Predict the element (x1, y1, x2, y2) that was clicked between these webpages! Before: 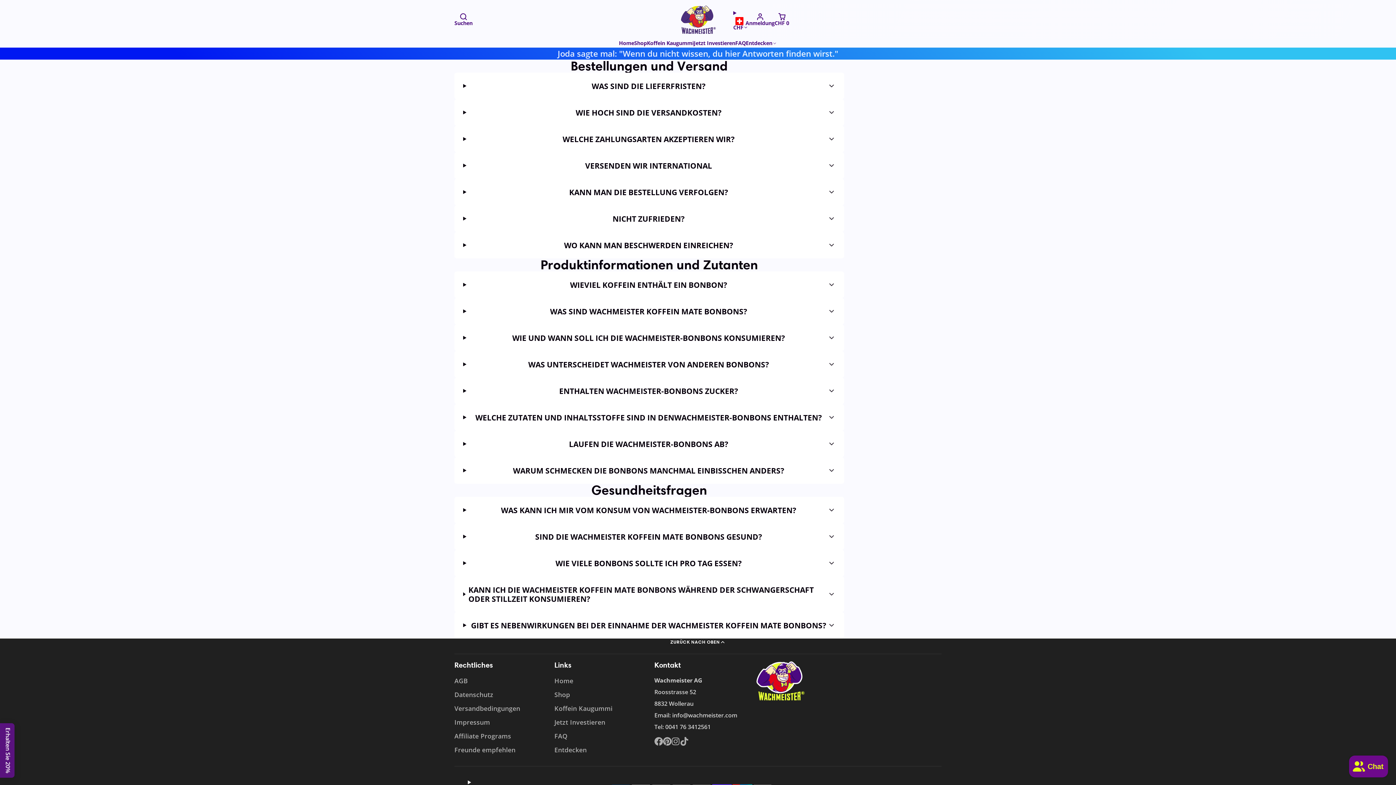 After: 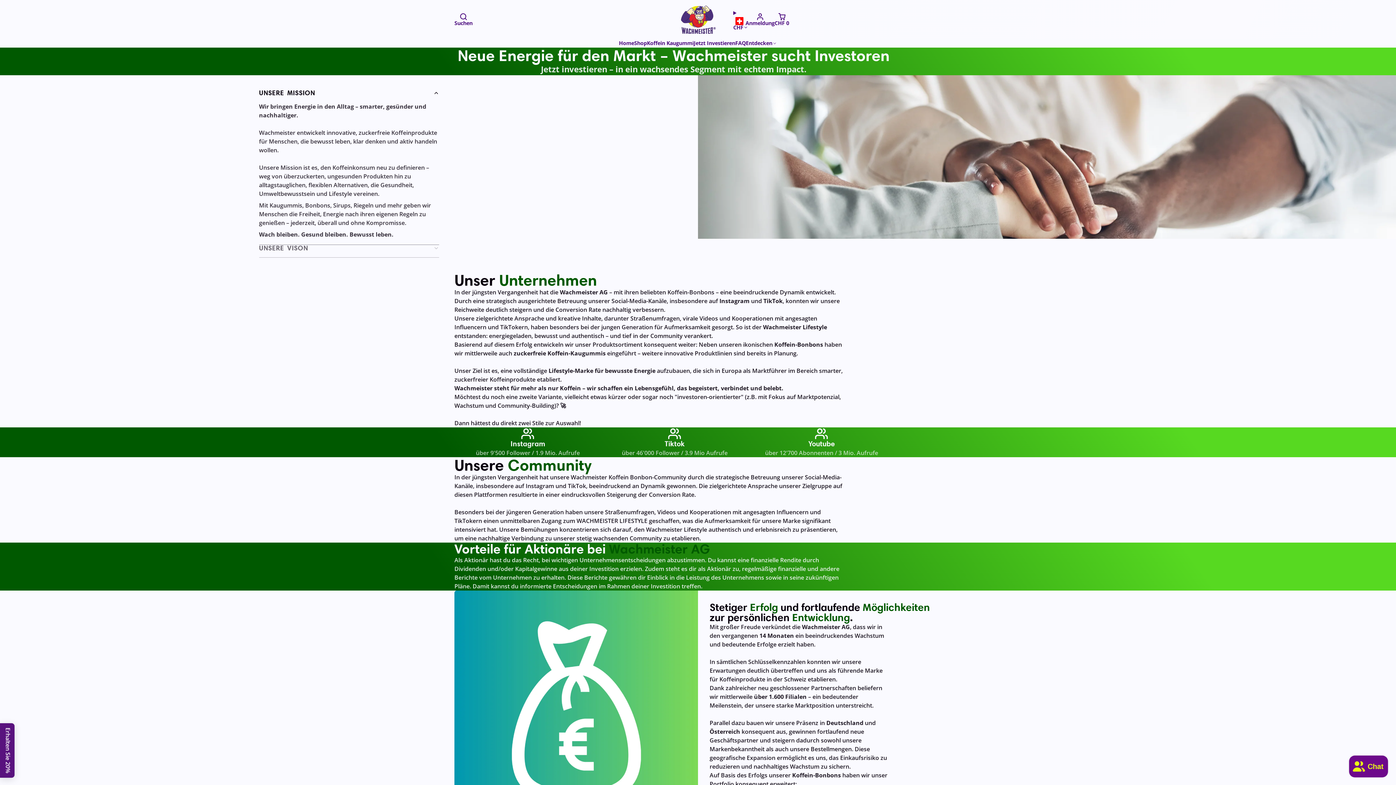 Action: bbox: (694, 38, 735, 47) label: Jetzt Investieren